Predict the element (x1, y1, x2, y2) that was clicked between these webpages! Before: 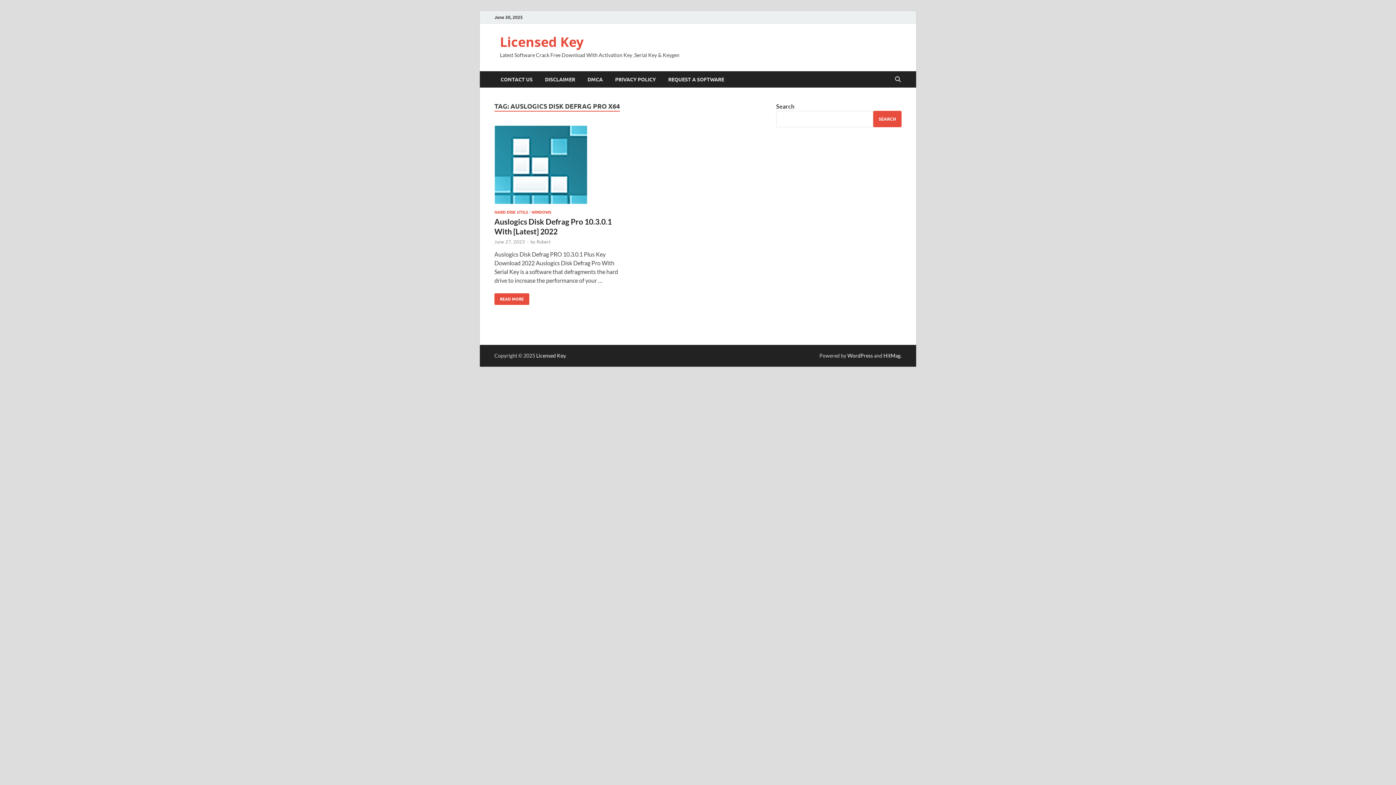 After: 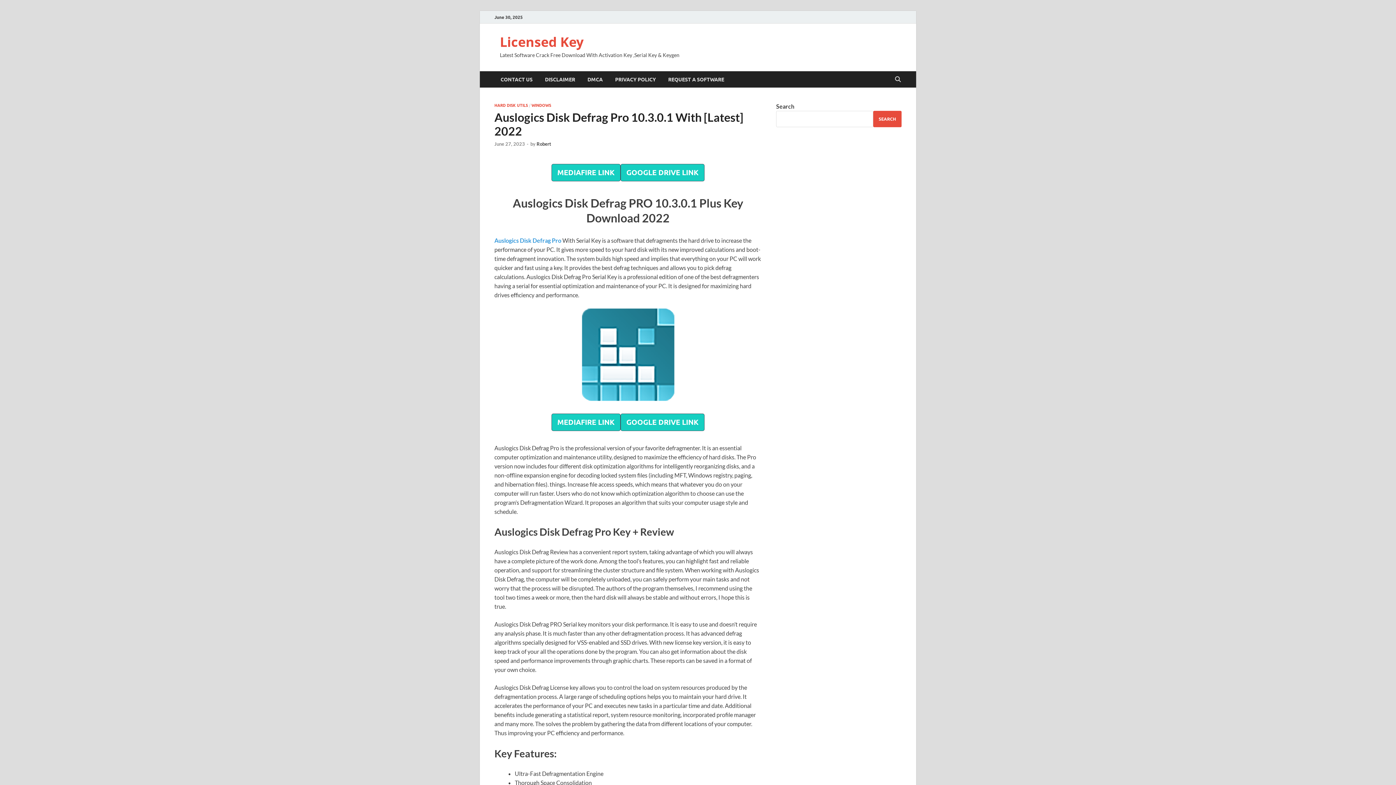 Action: label: AUSLOGICS DISK DEFRAG PRO 10.3.0.1 WITH [LATEST] 2022
READ MORE bbox: (494, 293, 529, 305)